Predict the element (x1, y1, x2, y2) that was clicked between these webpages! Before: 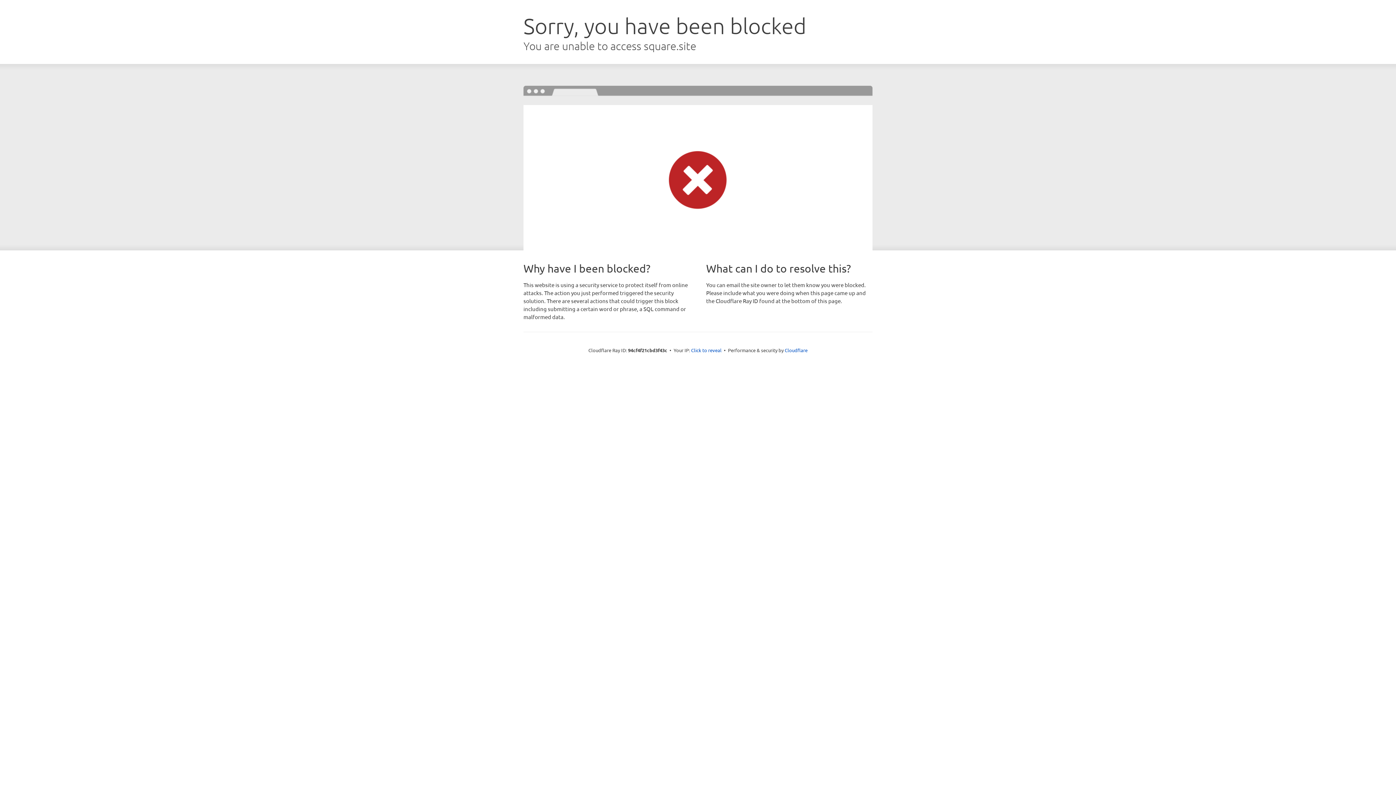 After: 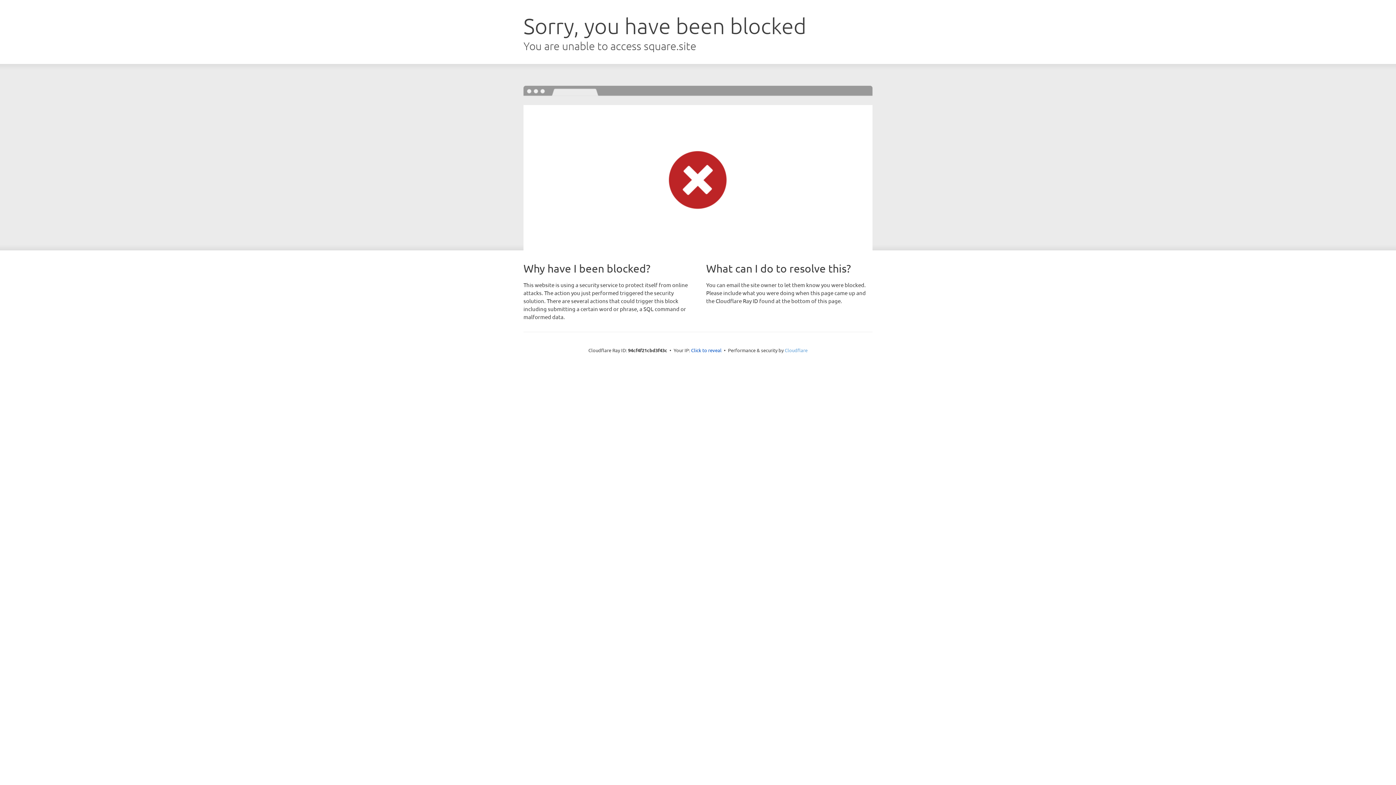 Action: bbox: (784, 347, 807, 353) label: Cloudflare